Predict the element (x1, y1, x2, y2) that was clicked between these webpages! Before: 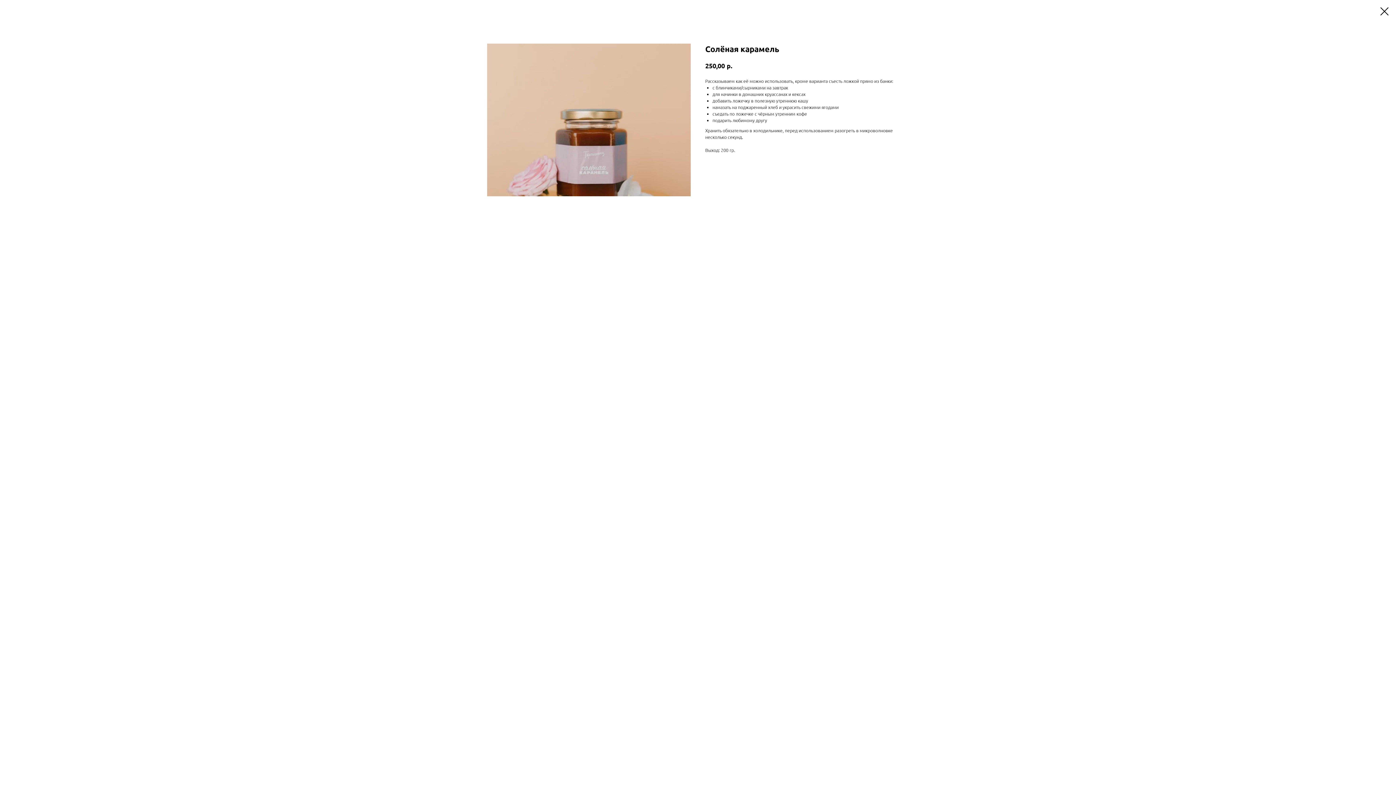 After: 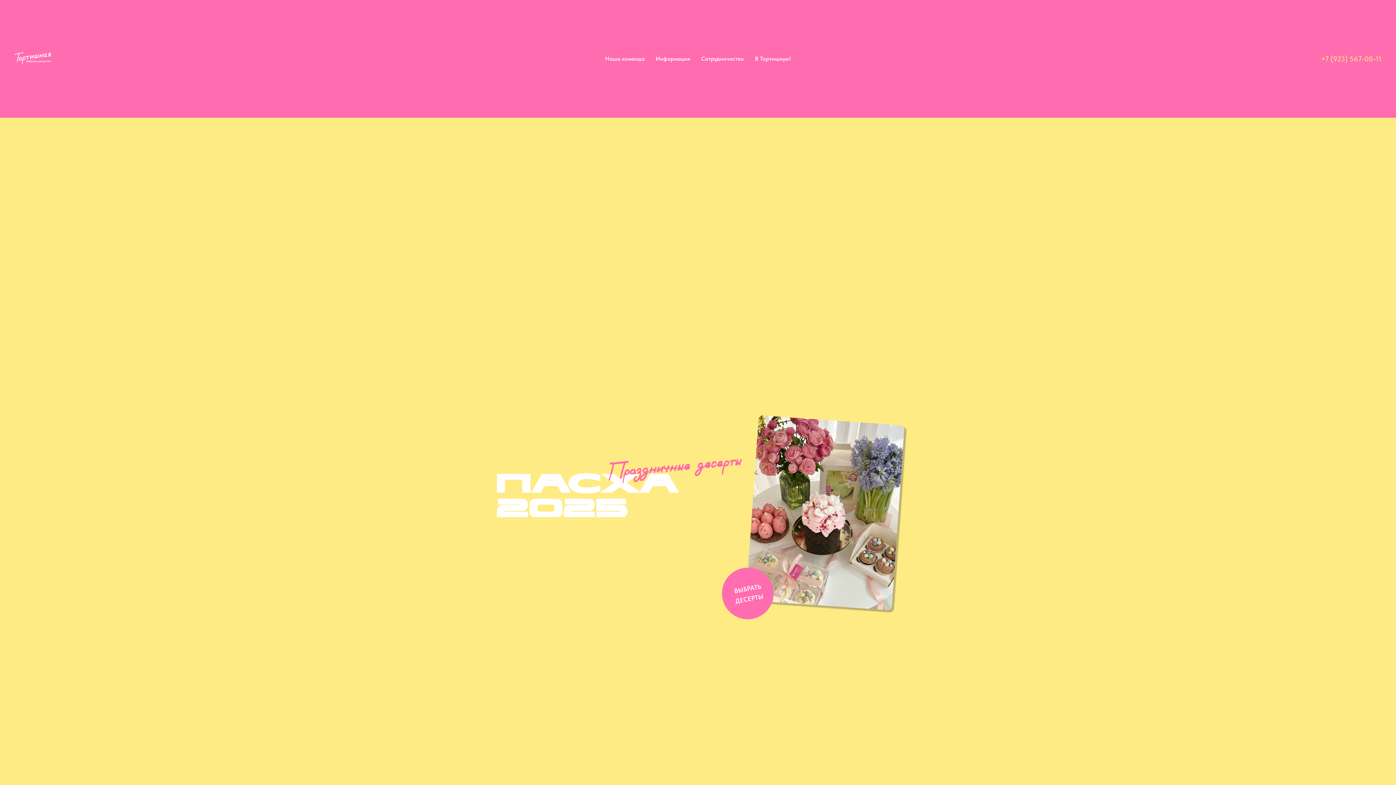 Action: bbox: (1380, 7, 1389, 15)